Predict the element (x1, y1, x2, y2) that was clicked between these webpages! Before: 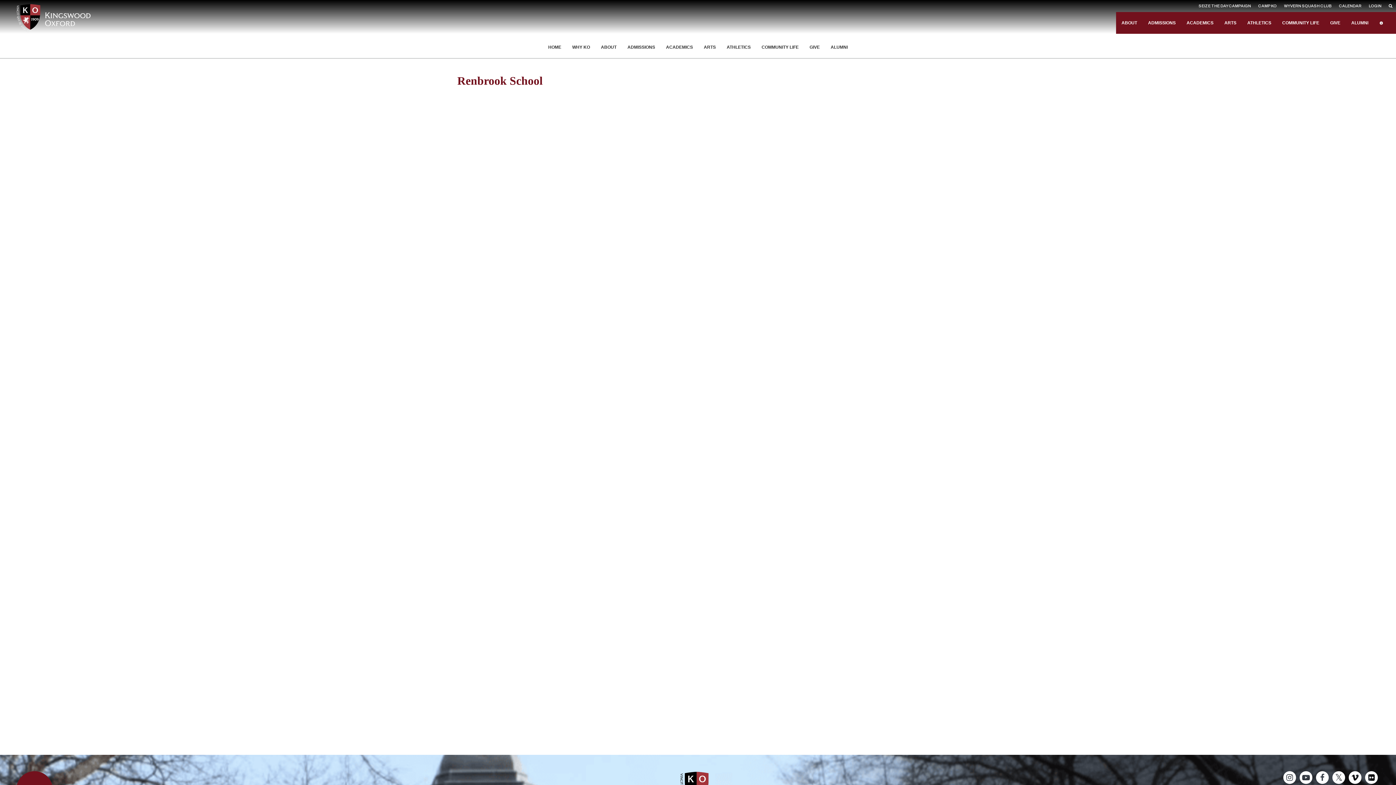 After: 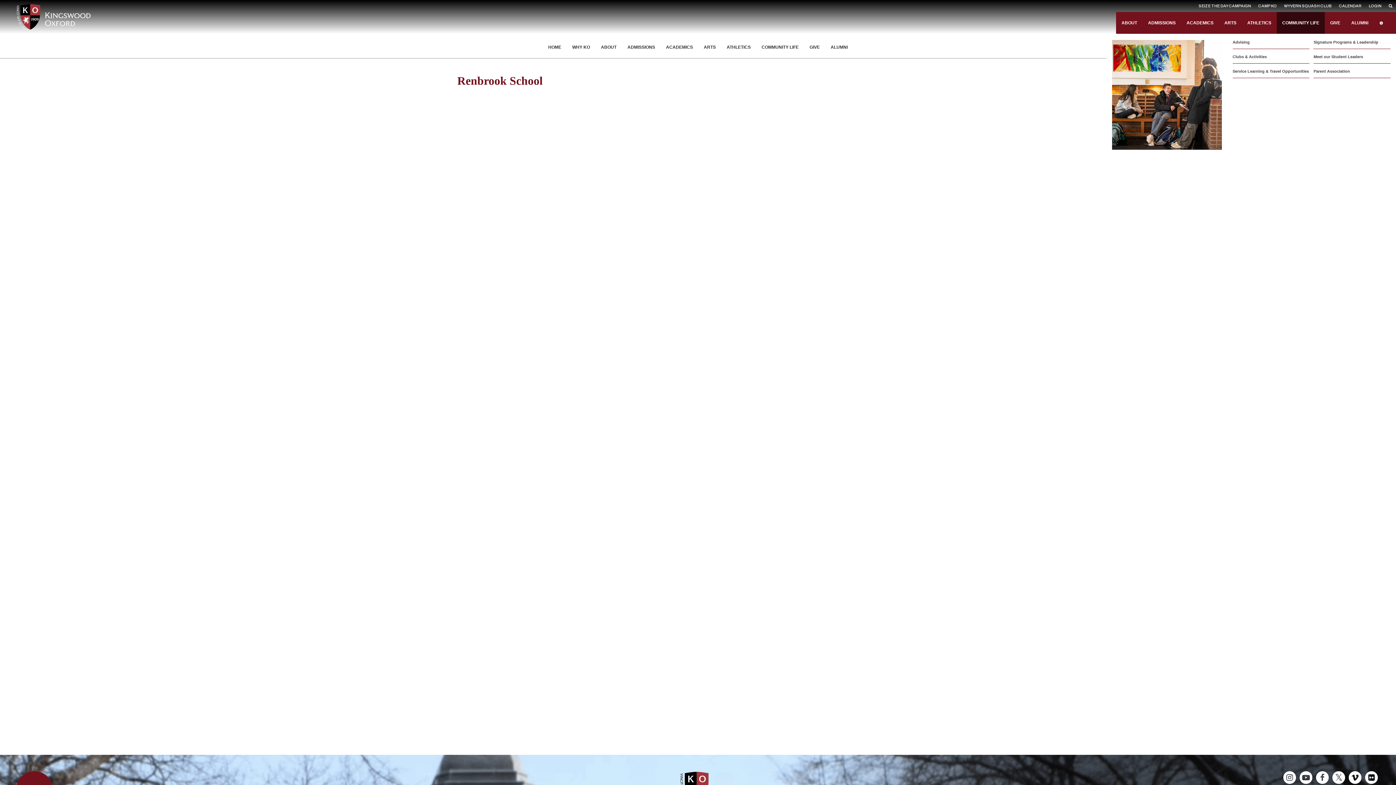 Action: label: COMMUNITY LIFE bbox: (1277, 12, 1325, 33)